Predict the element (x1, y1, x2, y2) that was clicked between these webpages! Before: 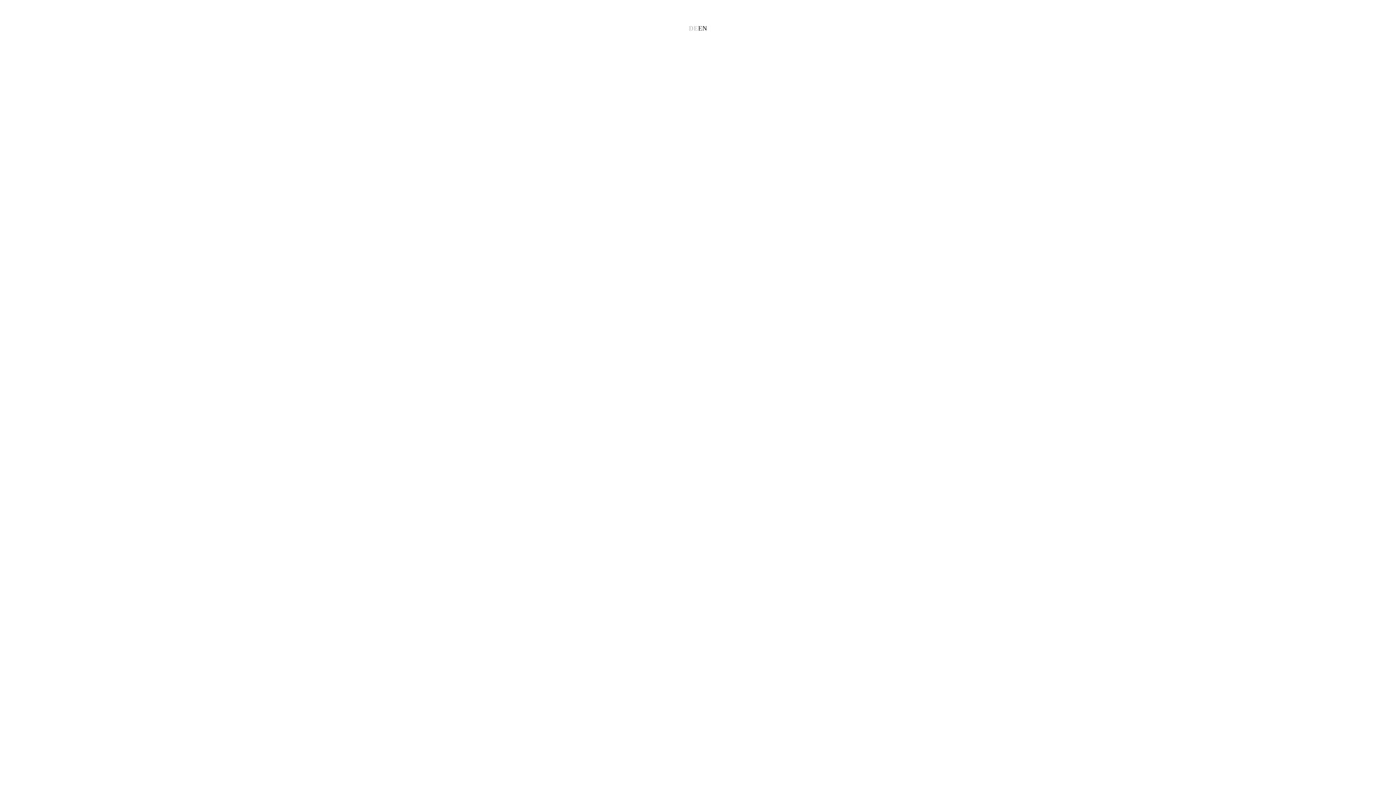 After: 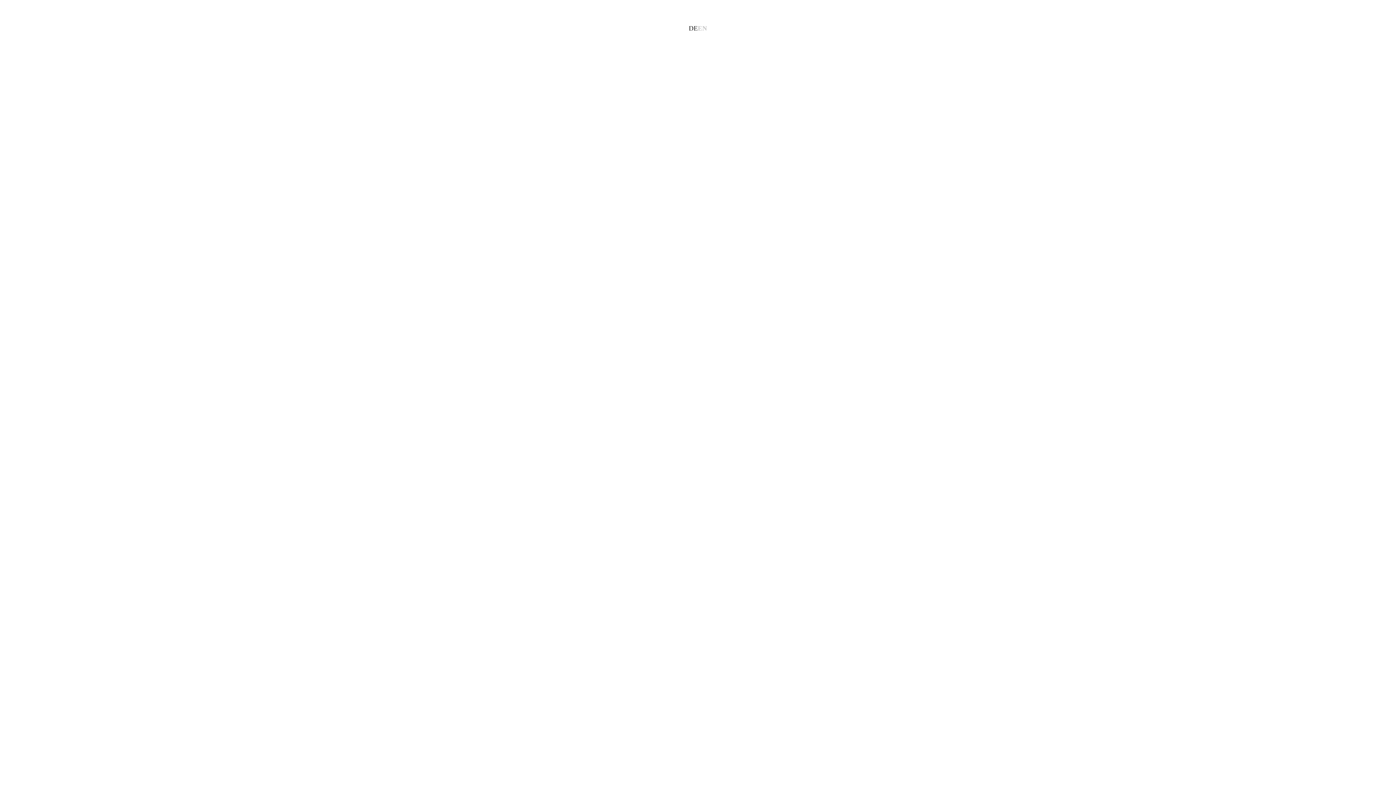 Action: label: EN bbox: (698, 24, 707, 32)